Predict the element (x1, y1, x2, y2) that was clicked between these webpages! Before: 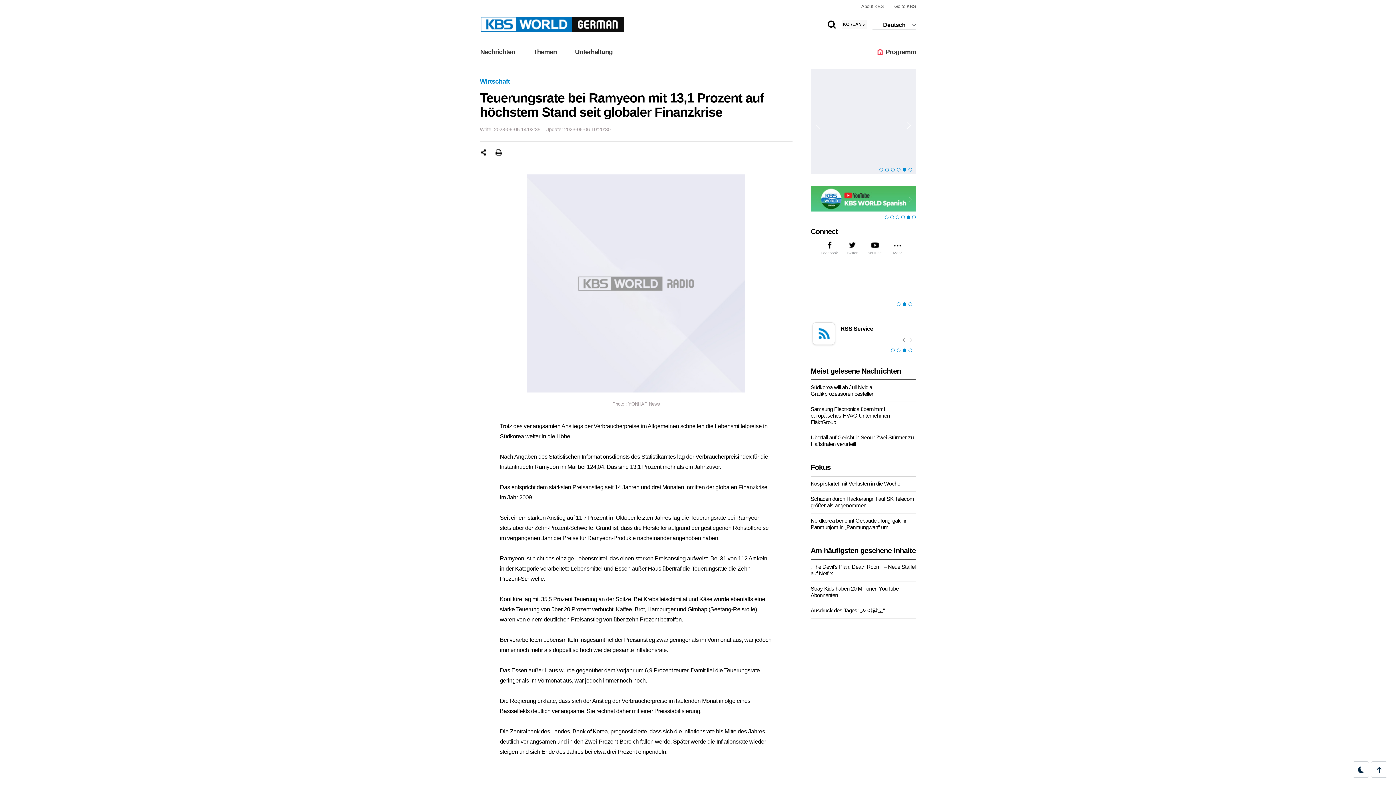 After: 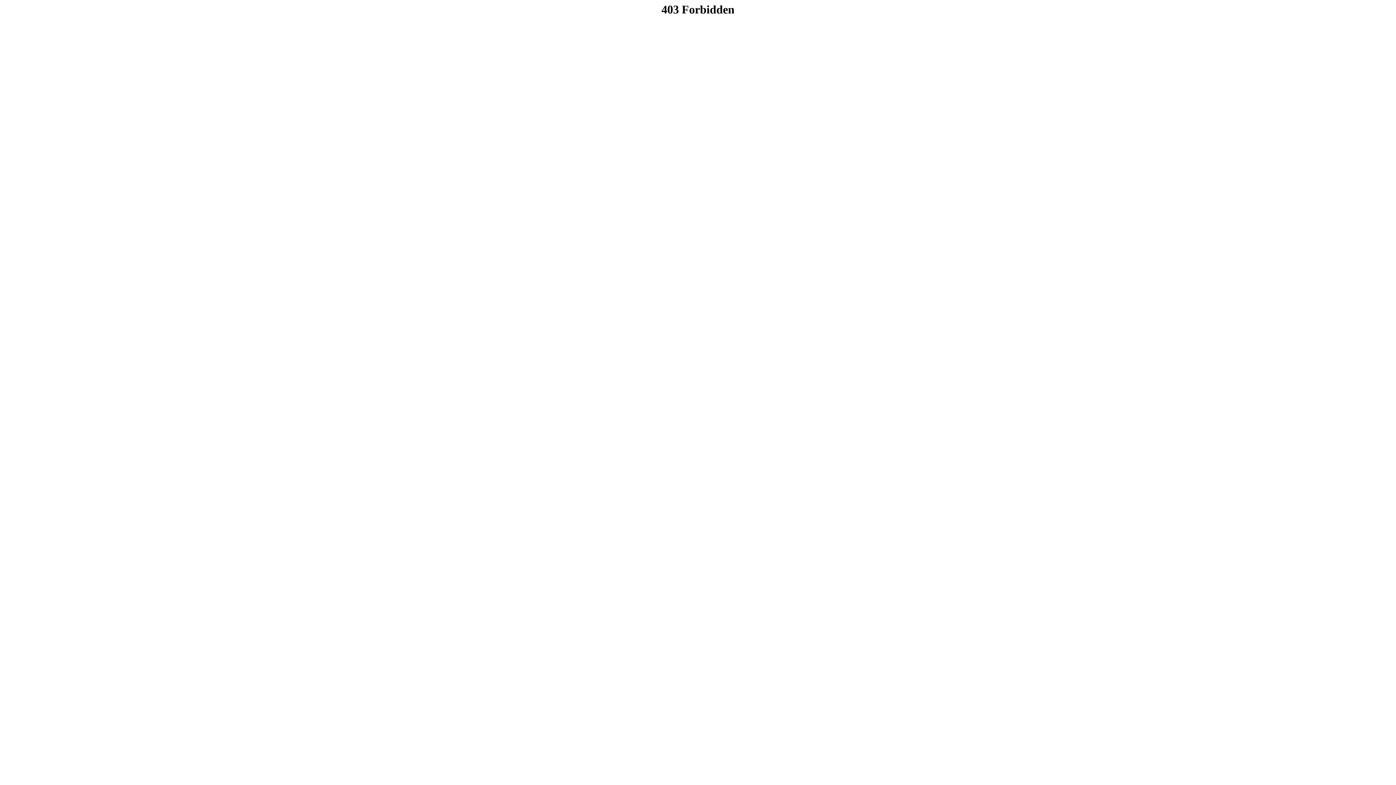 Action: bbox: (533, 44, 557, 61) label: Themen